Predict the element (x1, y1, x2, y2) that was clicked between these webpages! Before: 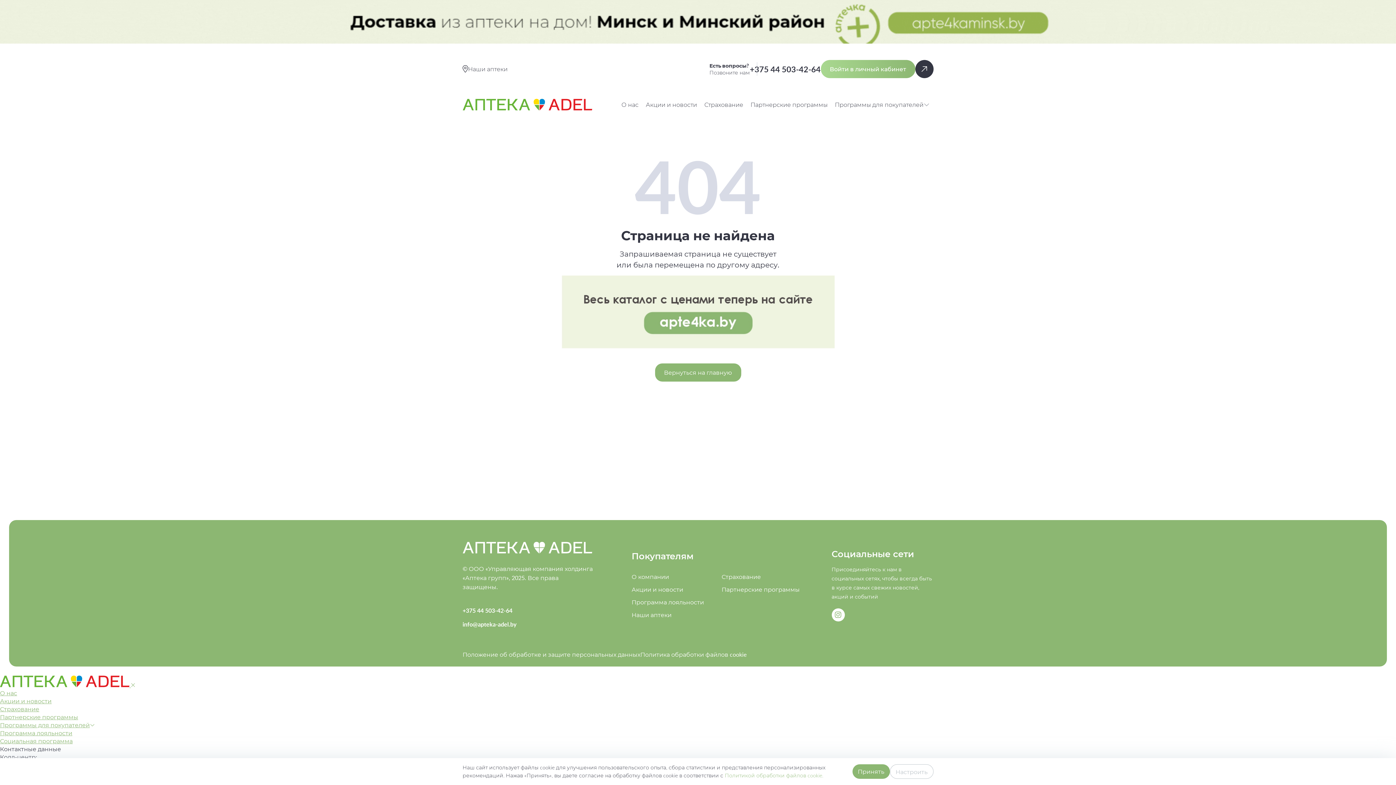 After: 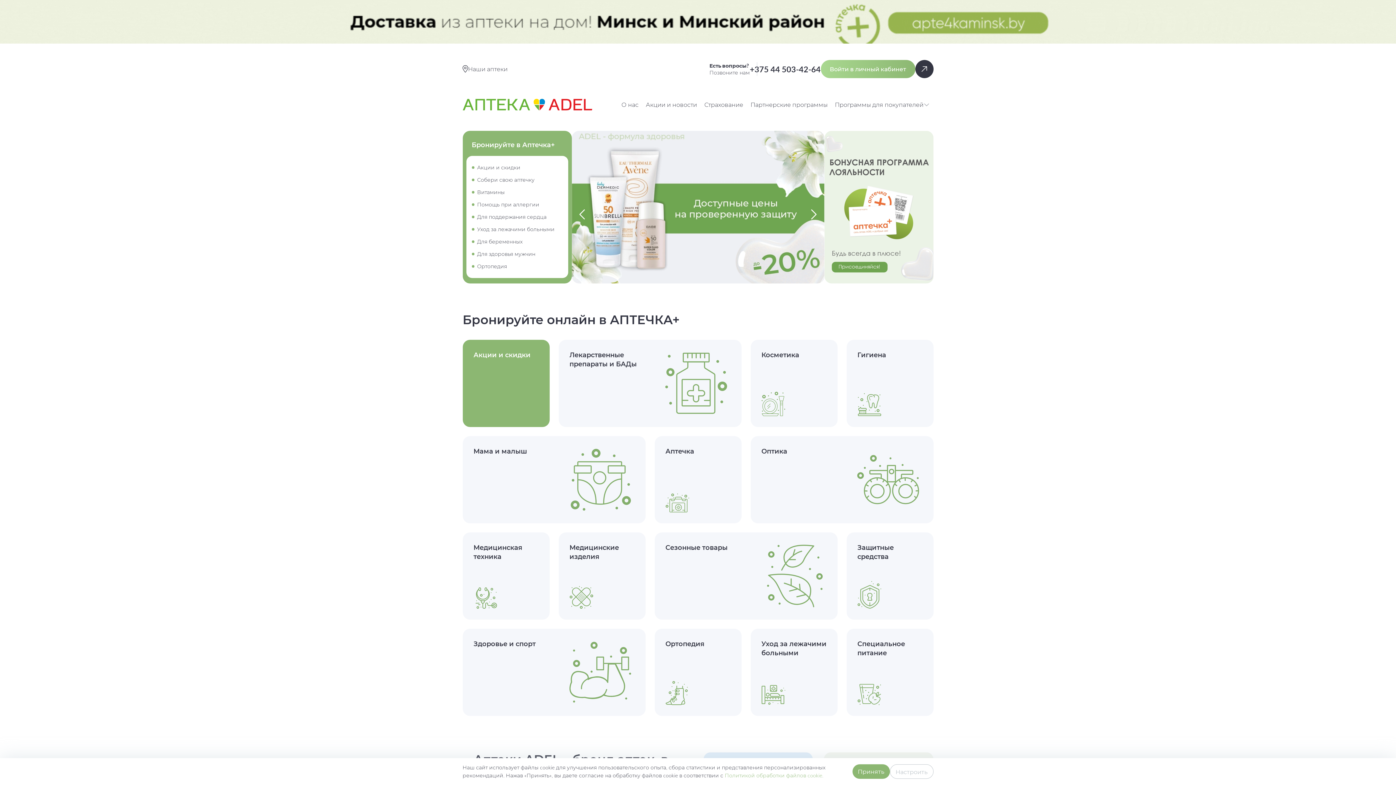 Action: bbox: (462, 542, 593, 553)